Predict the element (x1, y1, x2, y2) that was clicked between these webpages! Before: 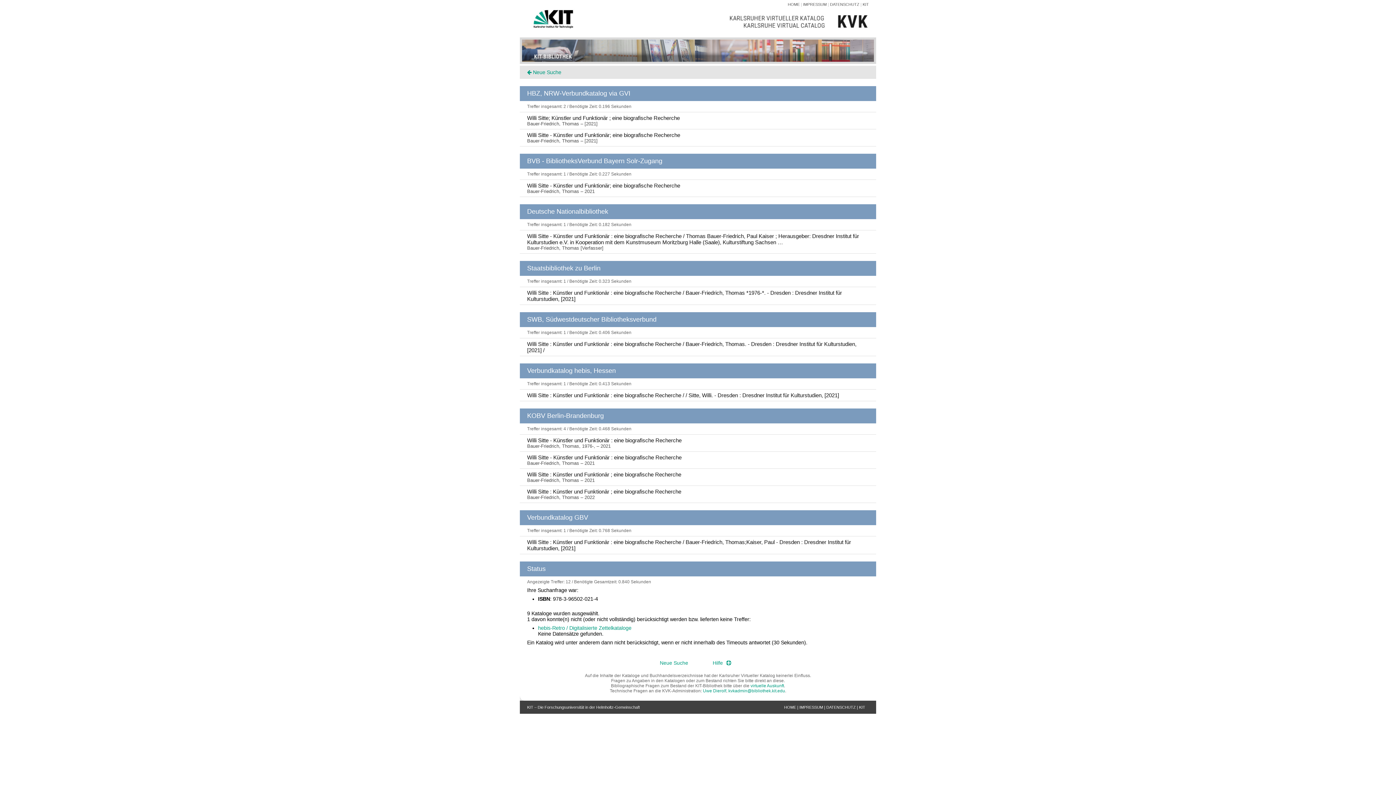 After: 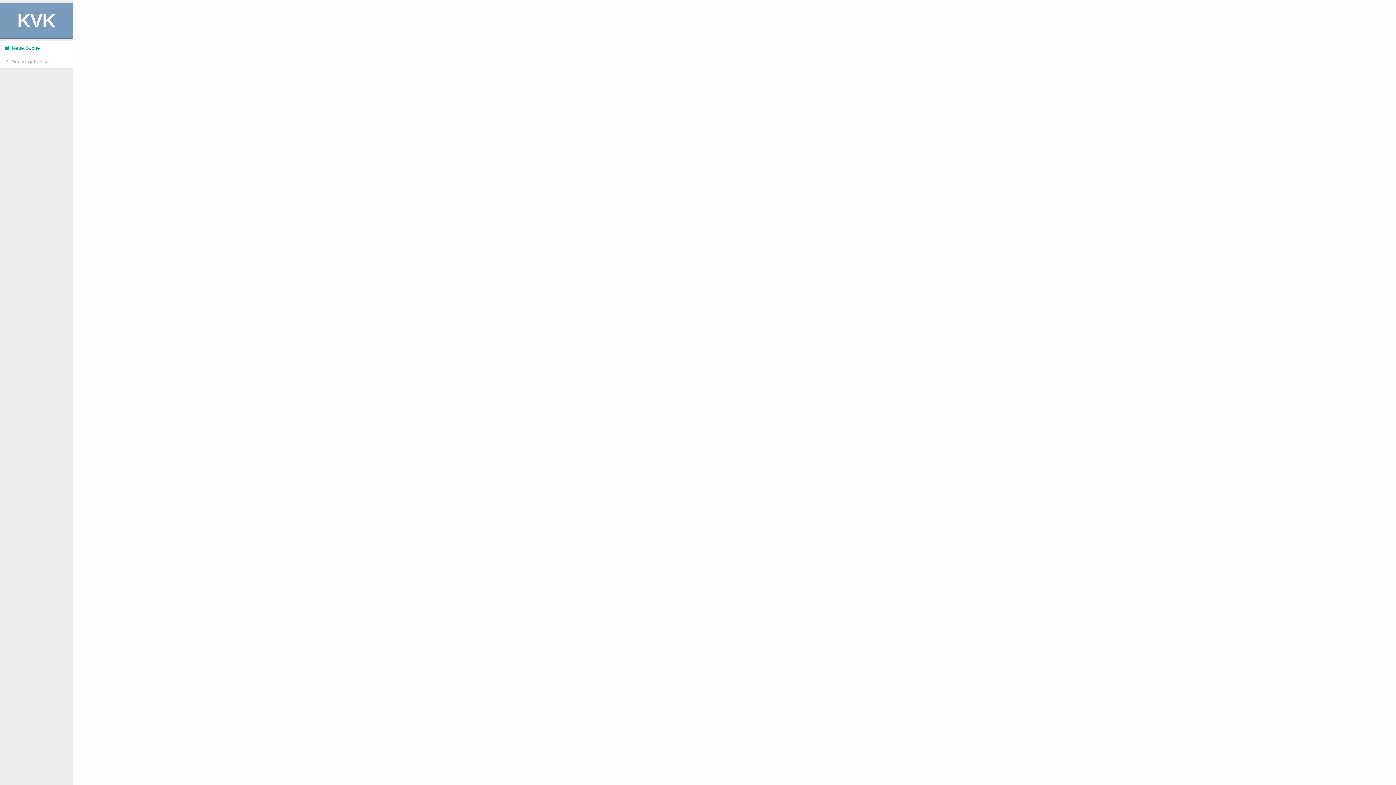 Action: bbox: (527, 389, 869, 401) label: Willi Sitte : Künstler und Funktionär : eine biografische Recherche / / Sitte, Willi. - Dresden : Dresdner Institut für Kulturstudien, [2021] 